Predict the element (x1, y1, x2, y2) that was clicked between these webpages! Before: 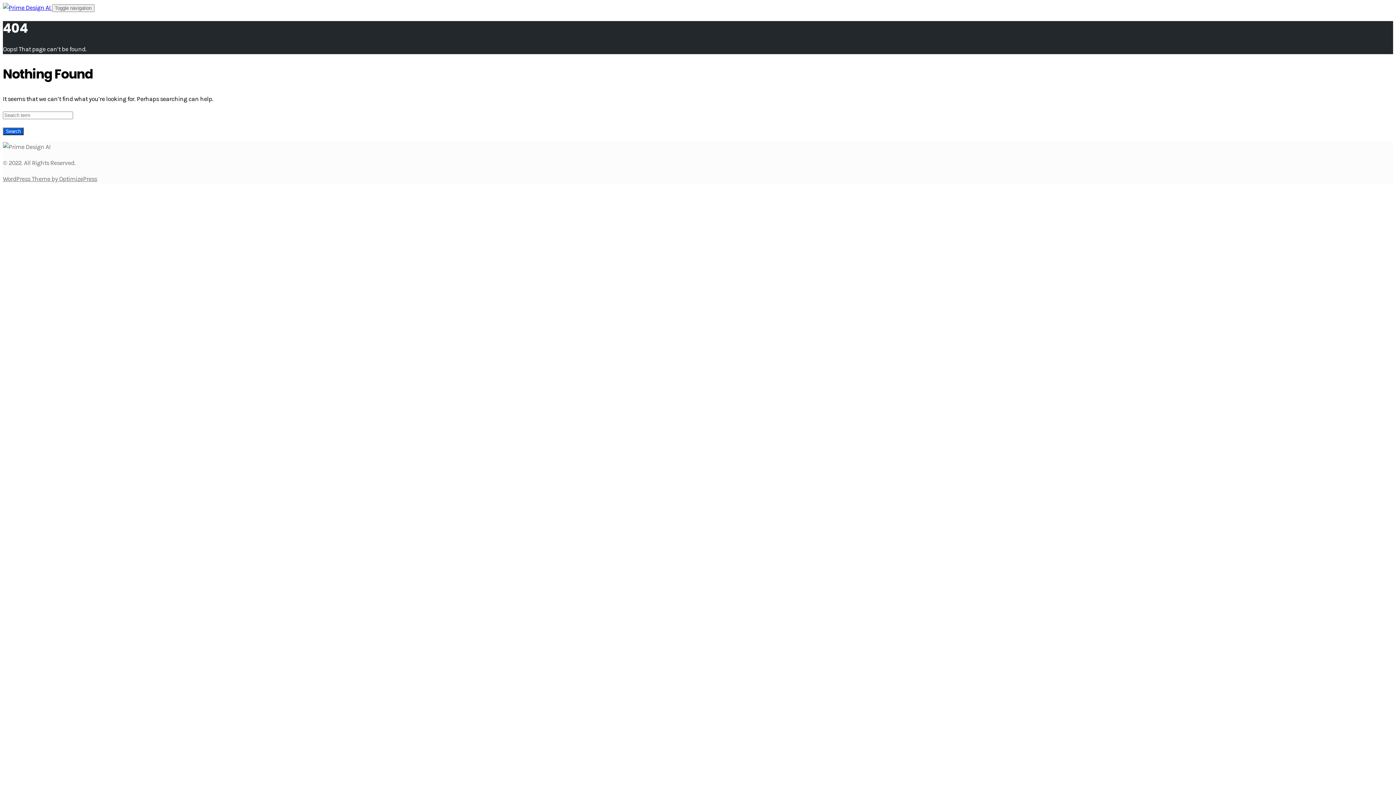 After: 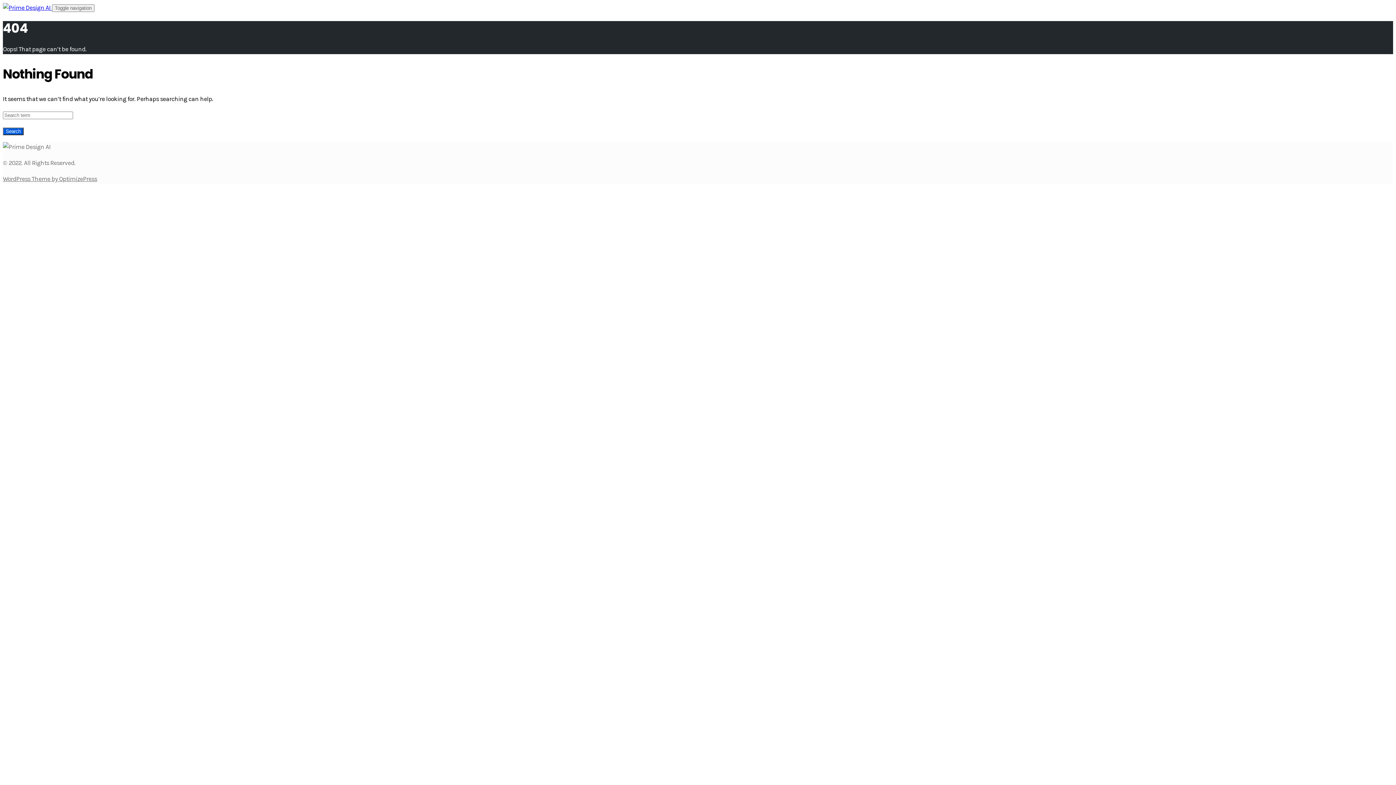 Action: label: WordPress Theme by OptimizePress bbox: (2, 175, 97, 182)